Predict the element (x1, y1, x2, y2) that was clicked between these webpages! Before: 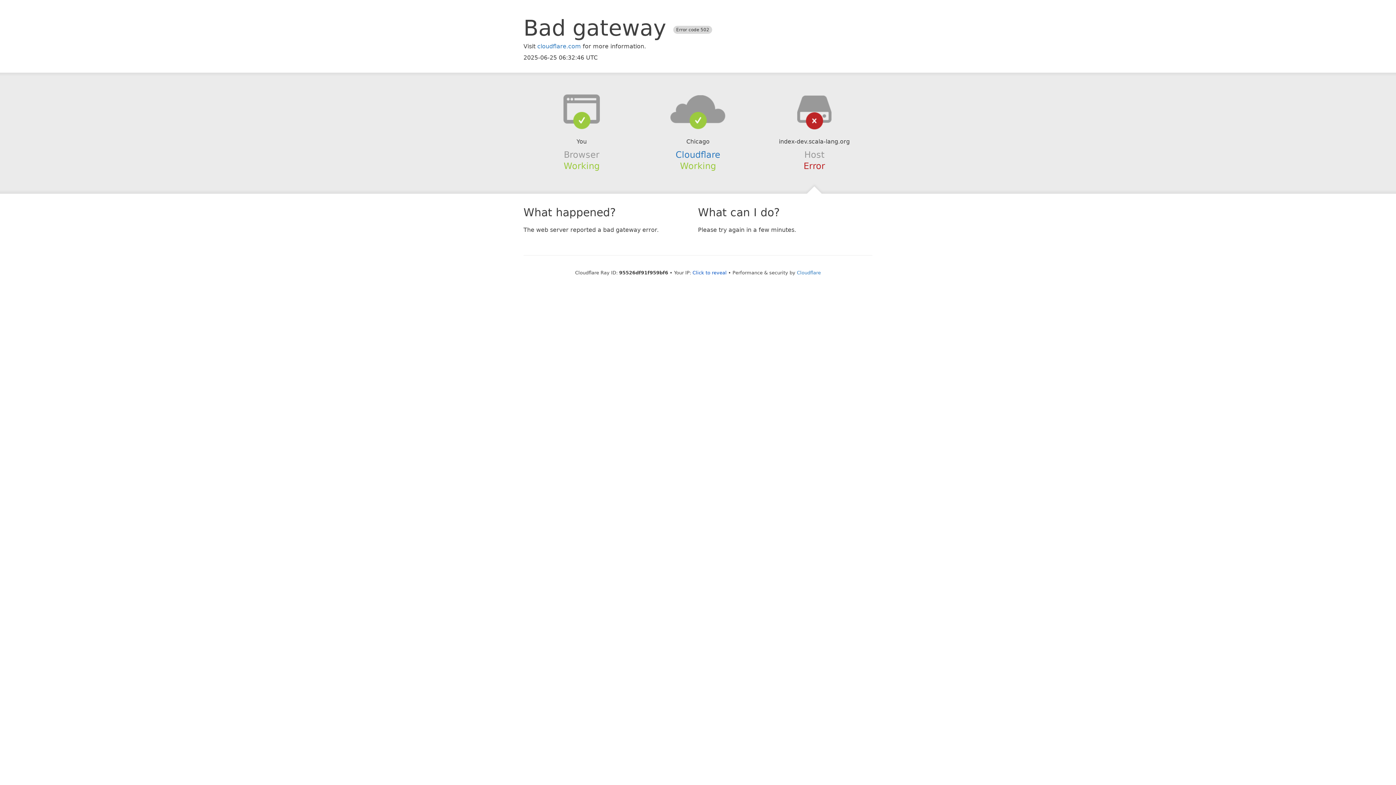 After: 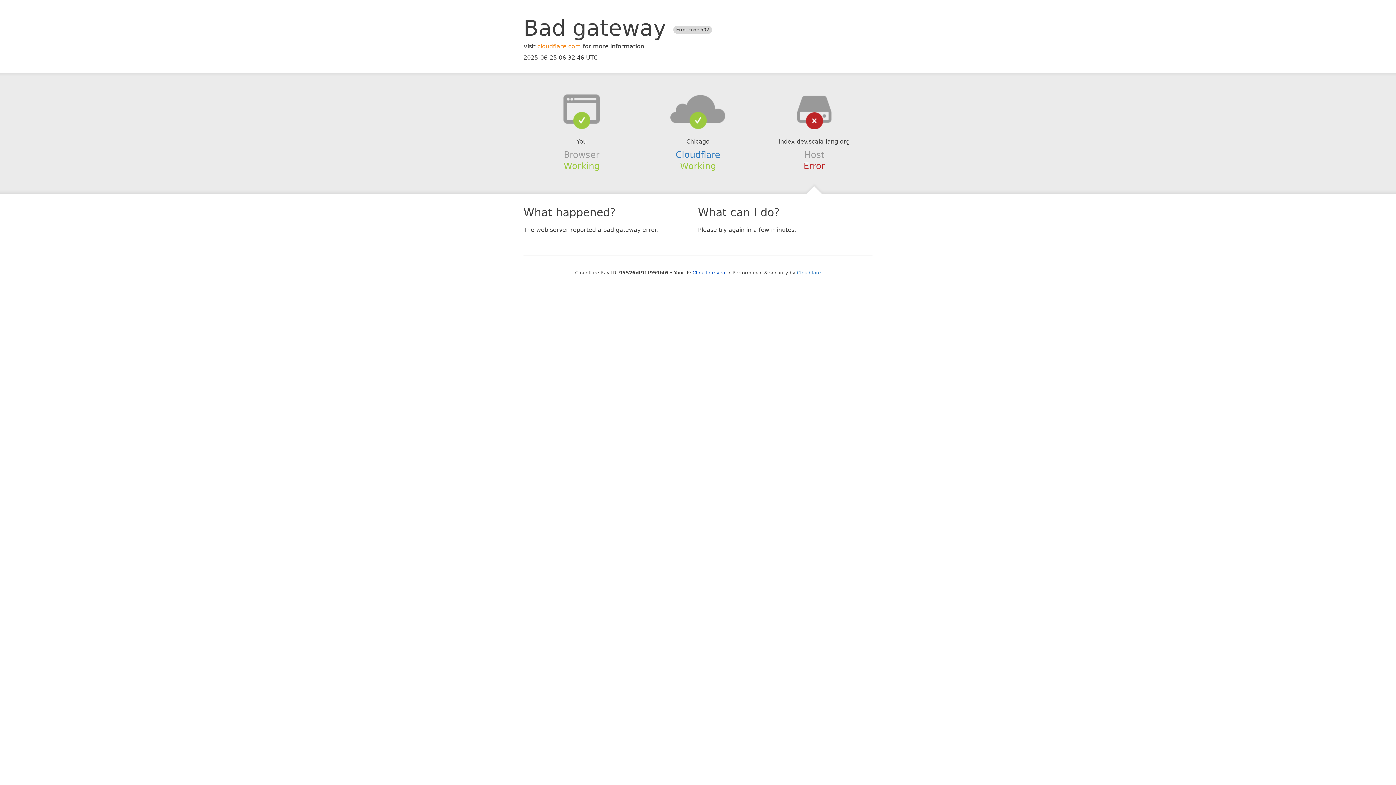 Action: bbox: (537, 42, 581, 49) label: cloudflare.com